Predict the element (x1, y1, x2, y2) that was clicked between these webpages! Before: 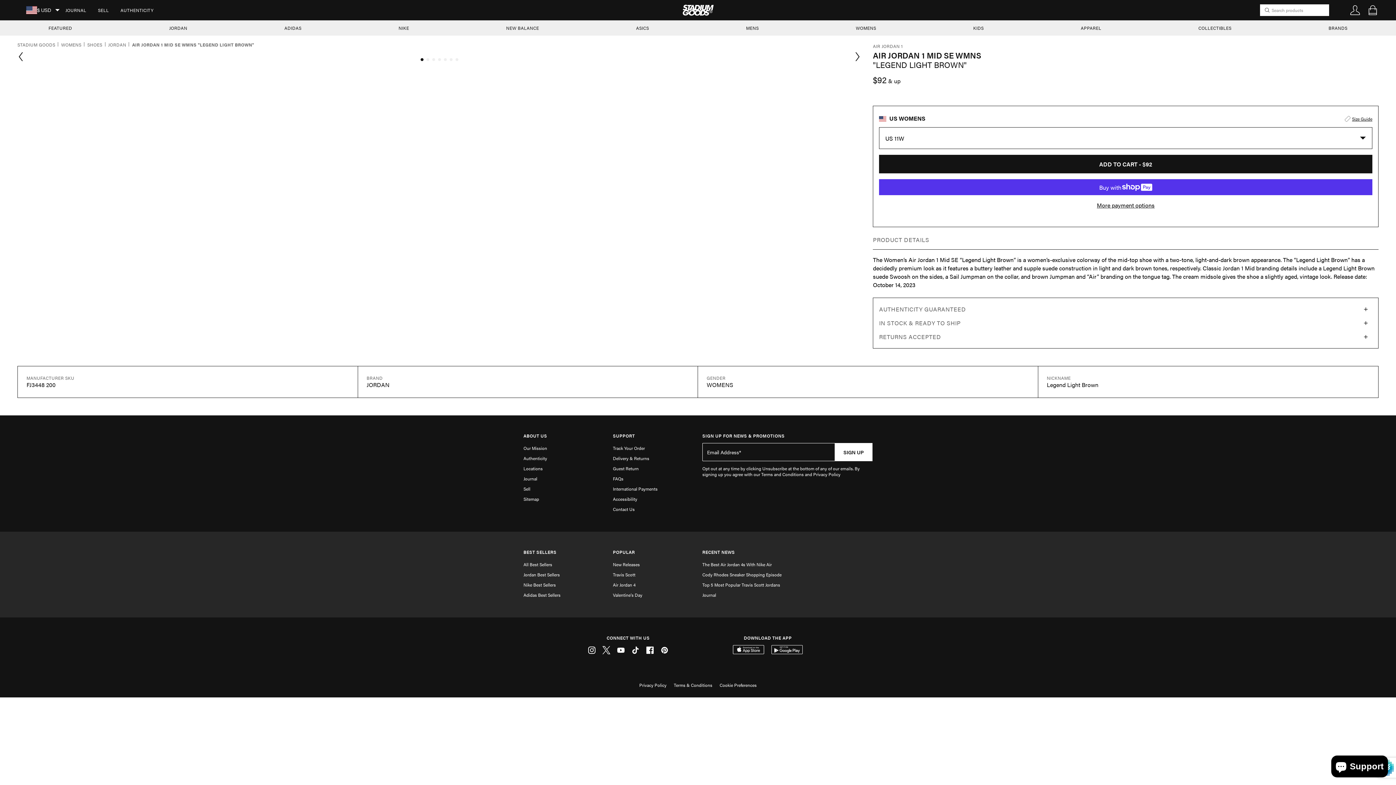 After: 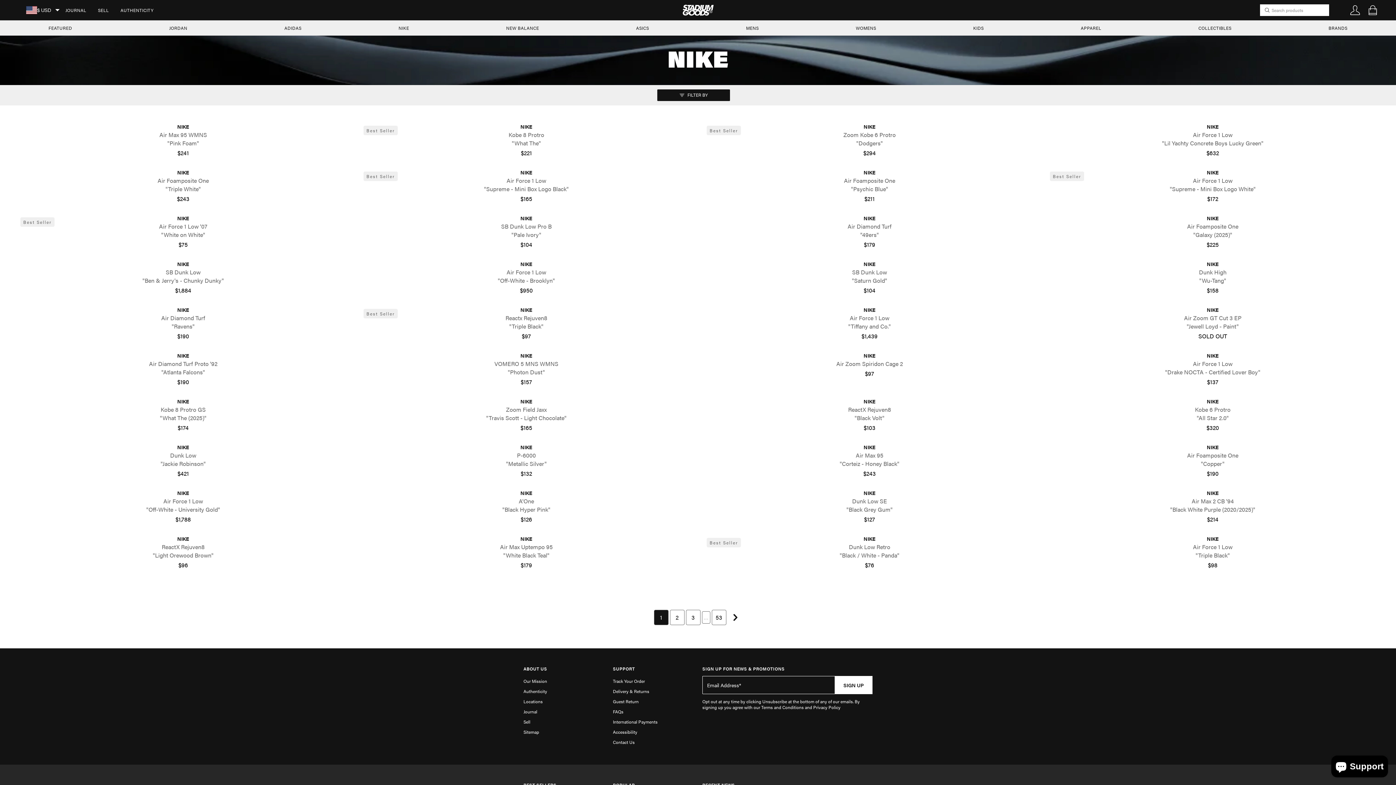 Action: bbox: (523, 580, 556, 590) label: Nike Best Sellers